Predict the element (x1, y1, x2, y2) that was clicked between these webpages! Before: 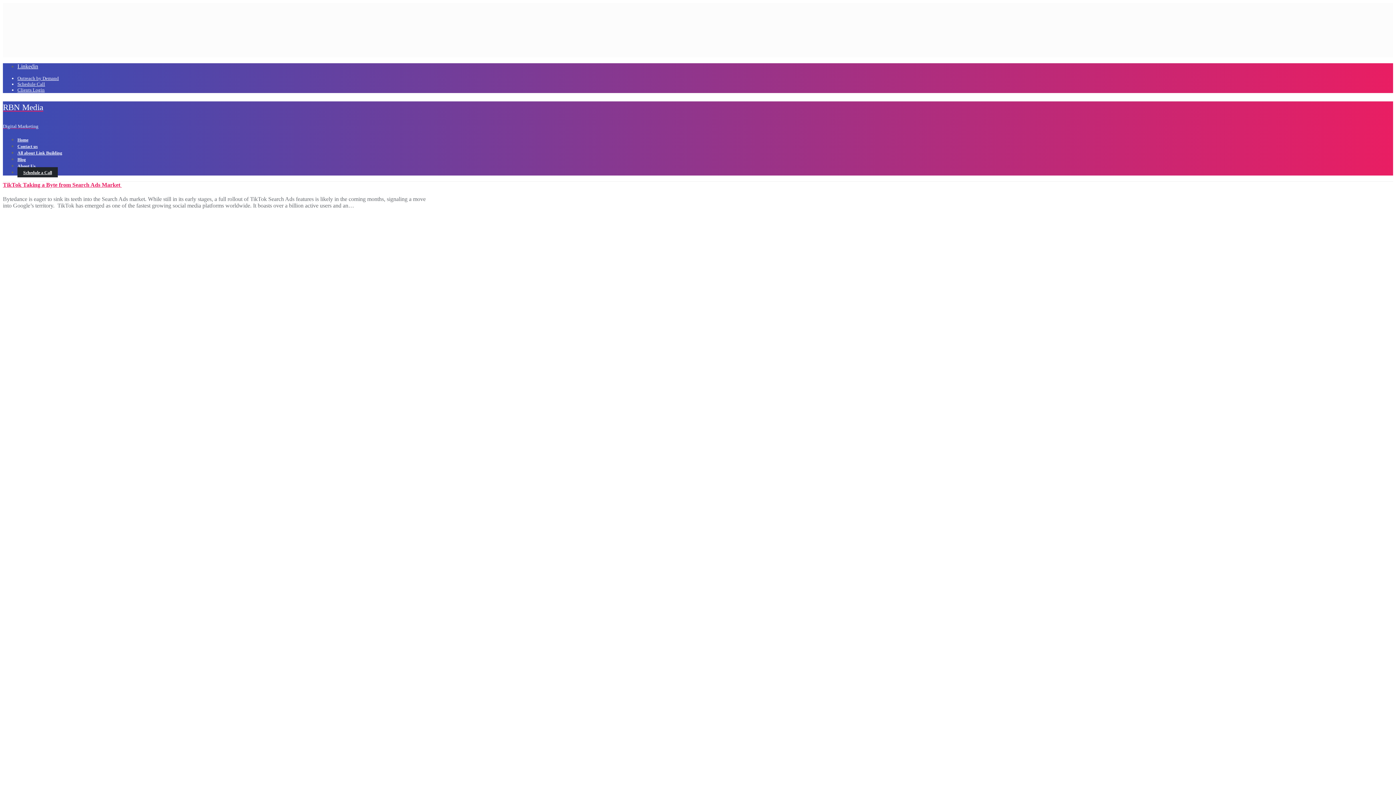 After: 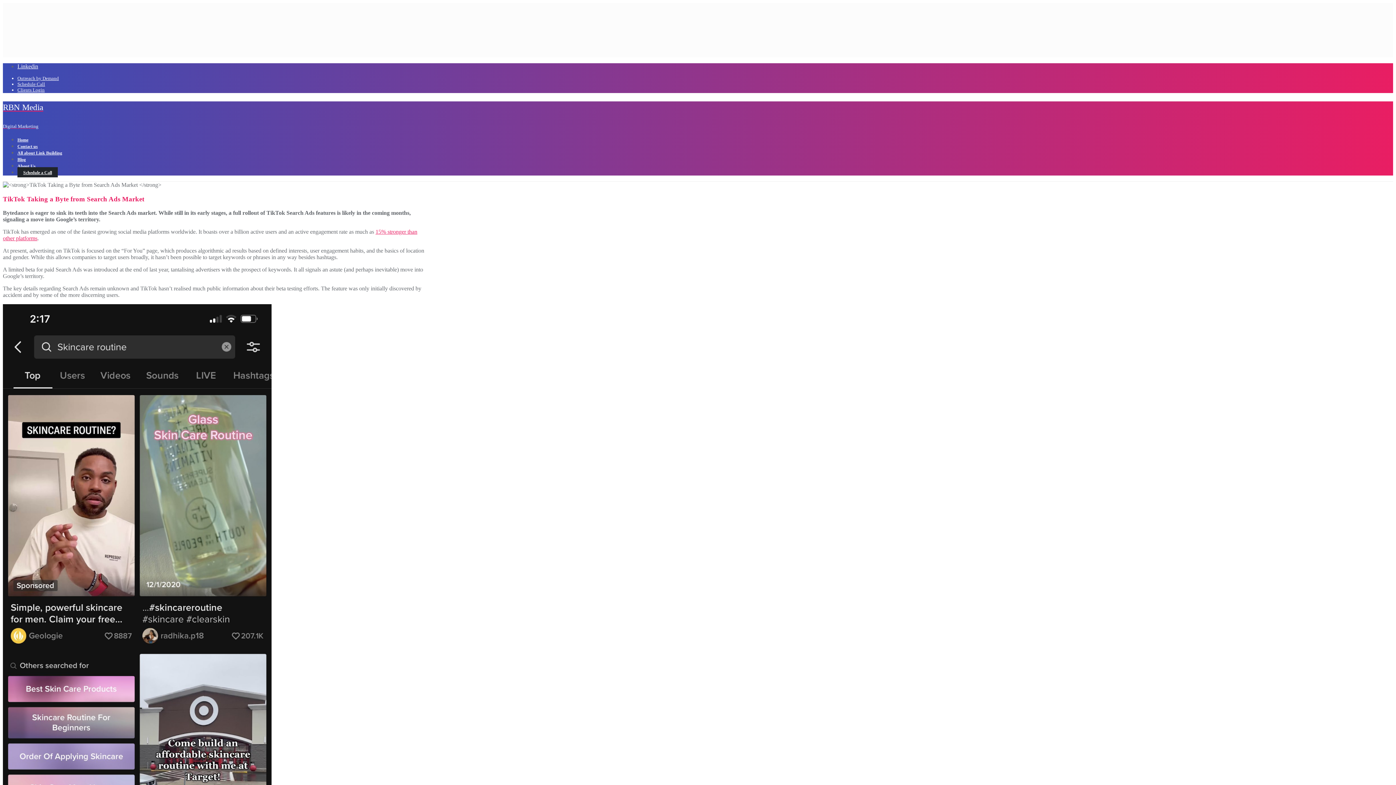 Action: label: TikTok Taking a Byte from Search Ads Market  bbox: (2, 181, 121, 188)